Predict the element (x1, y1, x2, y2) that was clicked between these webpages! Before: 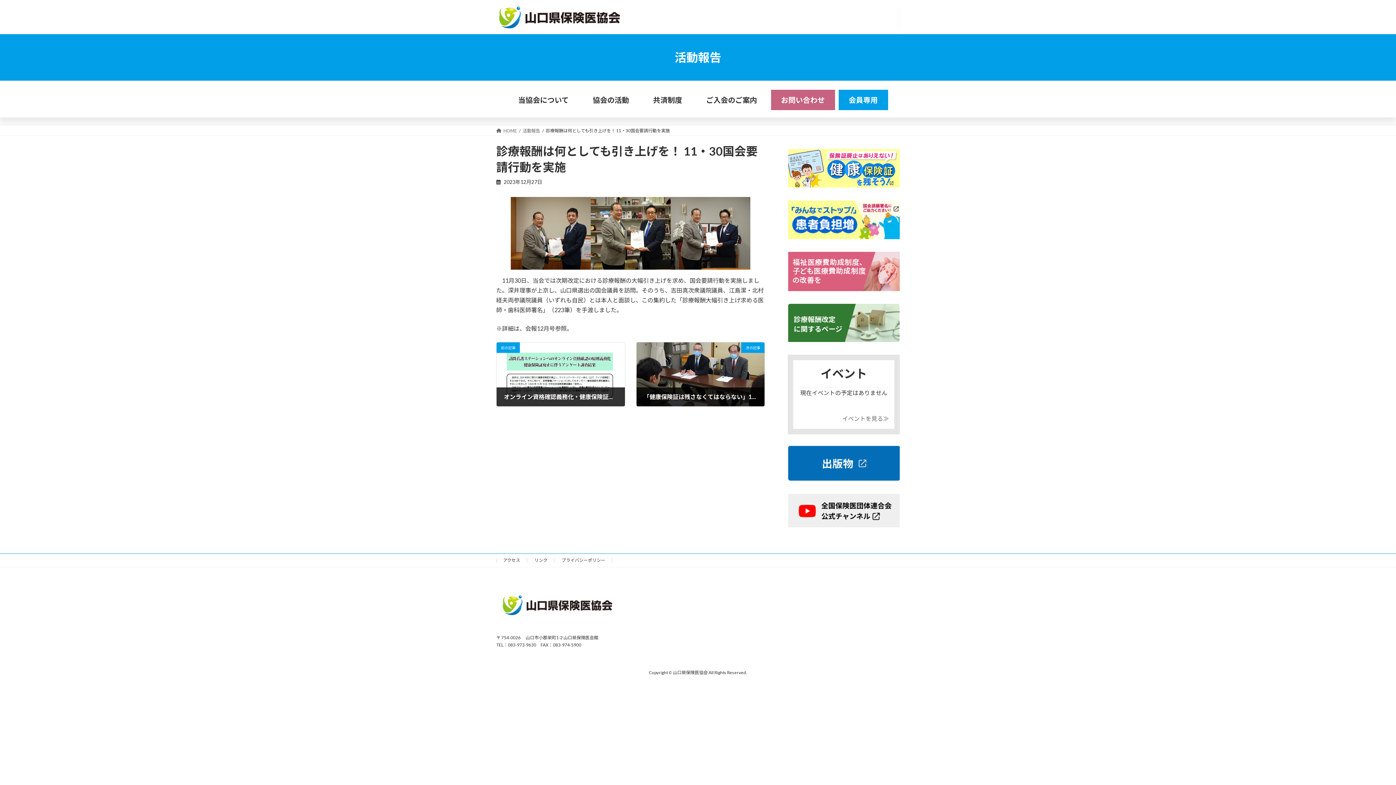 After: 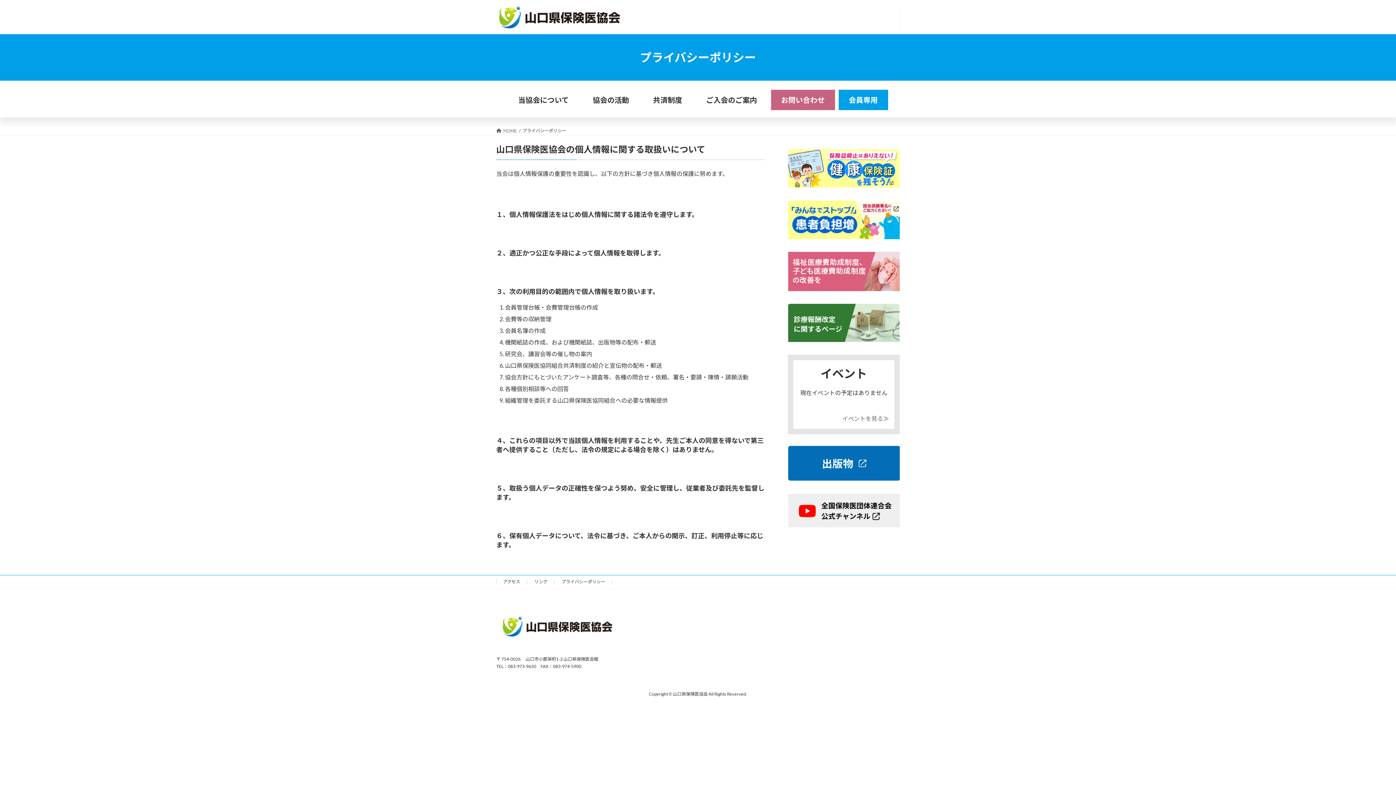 Action: bbox: (561, 557, 605, 563) label: プライバシーポリシー